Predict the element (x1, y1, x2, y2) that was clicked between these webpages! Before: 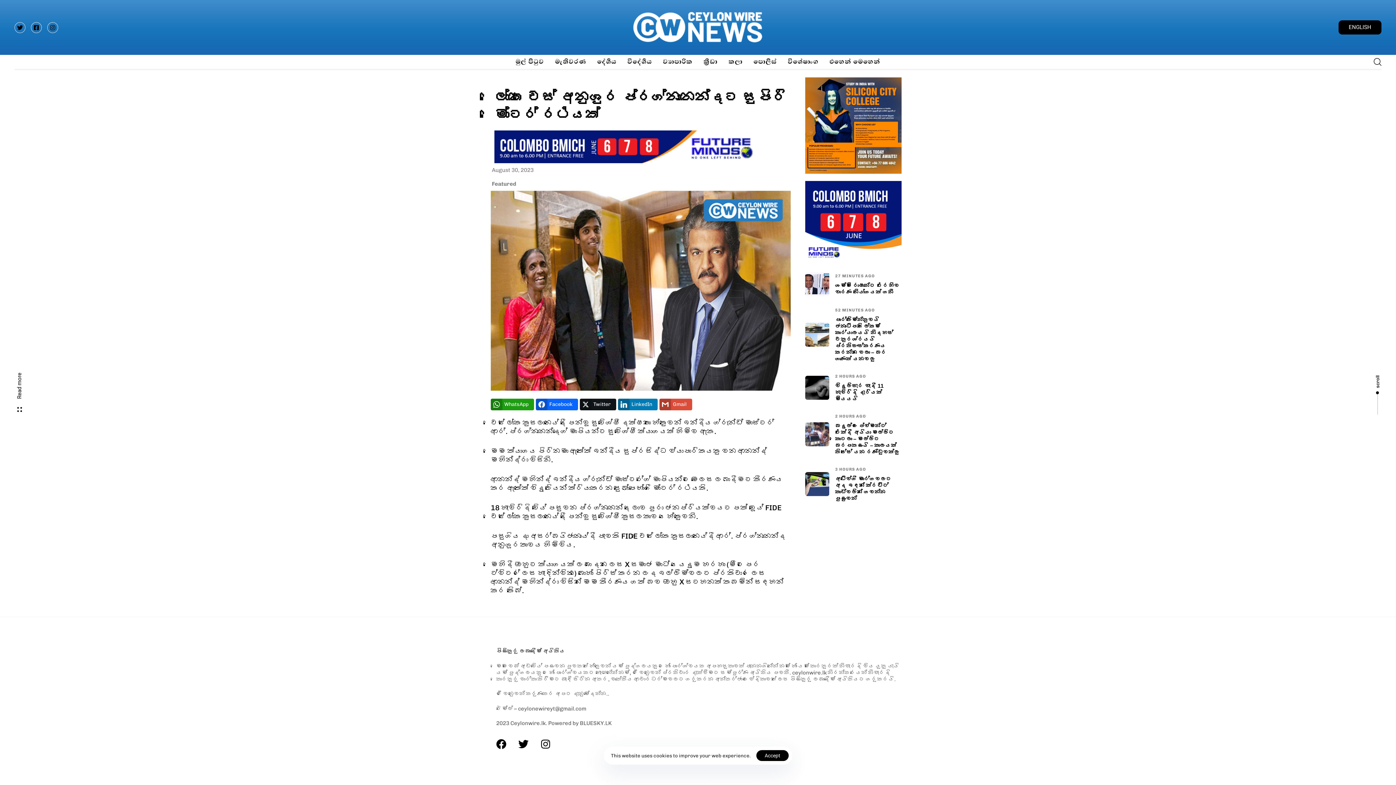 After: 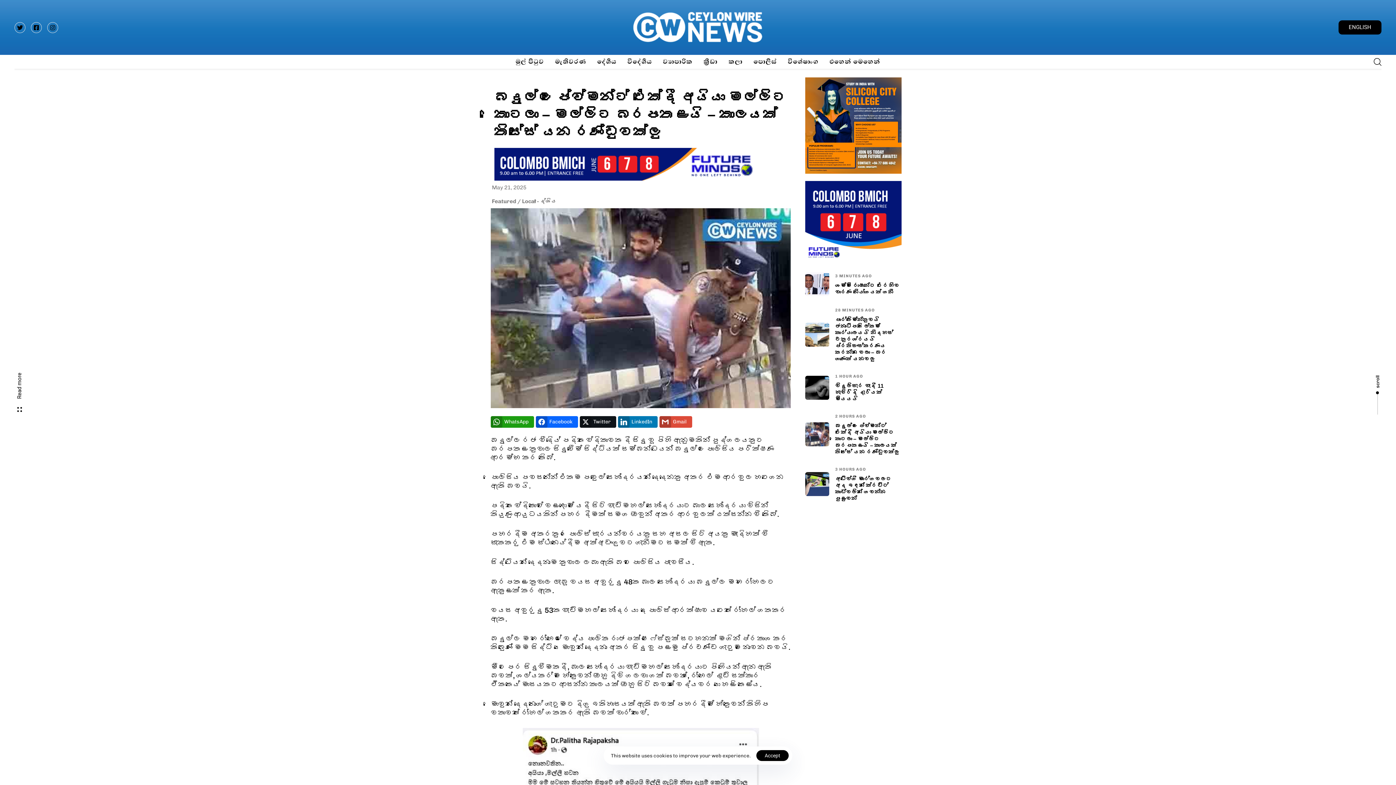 Action: bbox: (805, 413, 901, 455)